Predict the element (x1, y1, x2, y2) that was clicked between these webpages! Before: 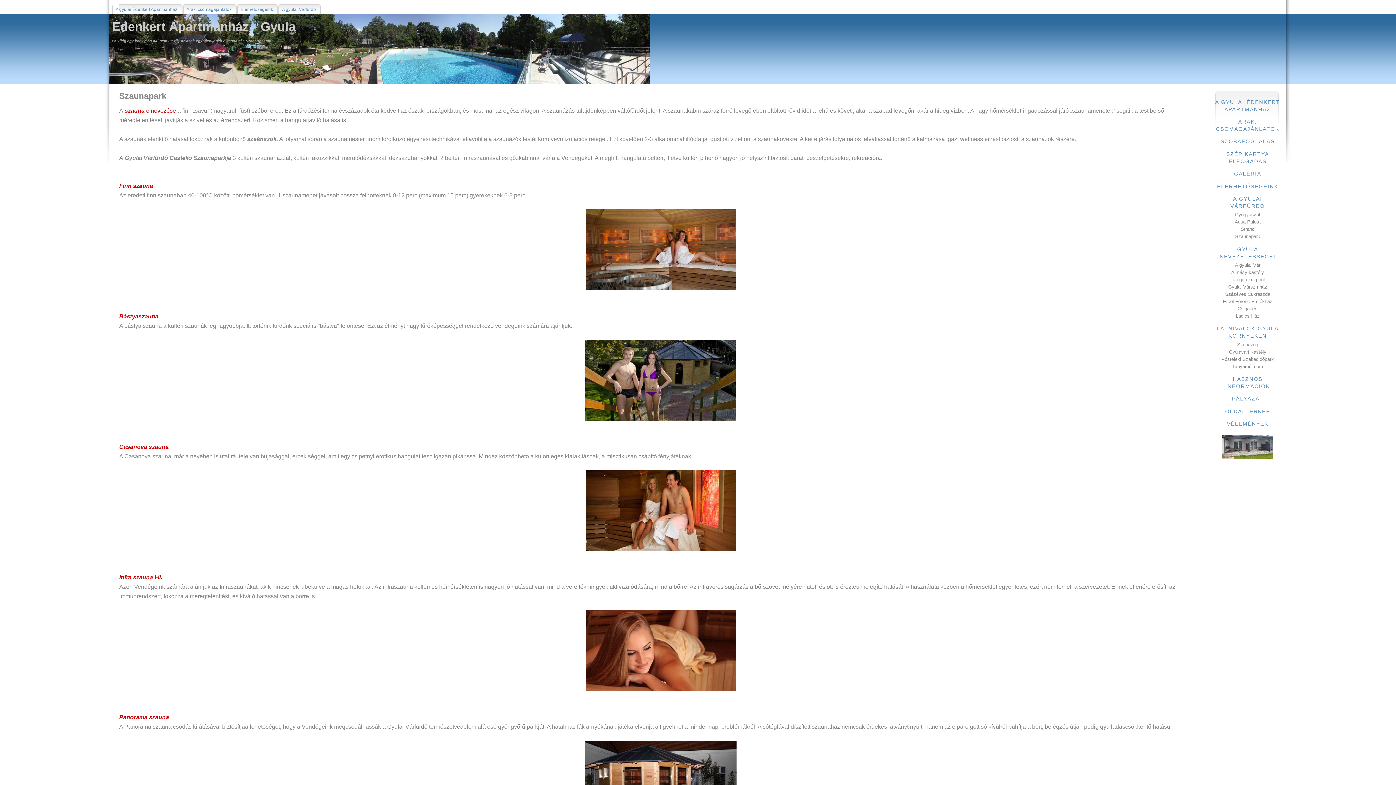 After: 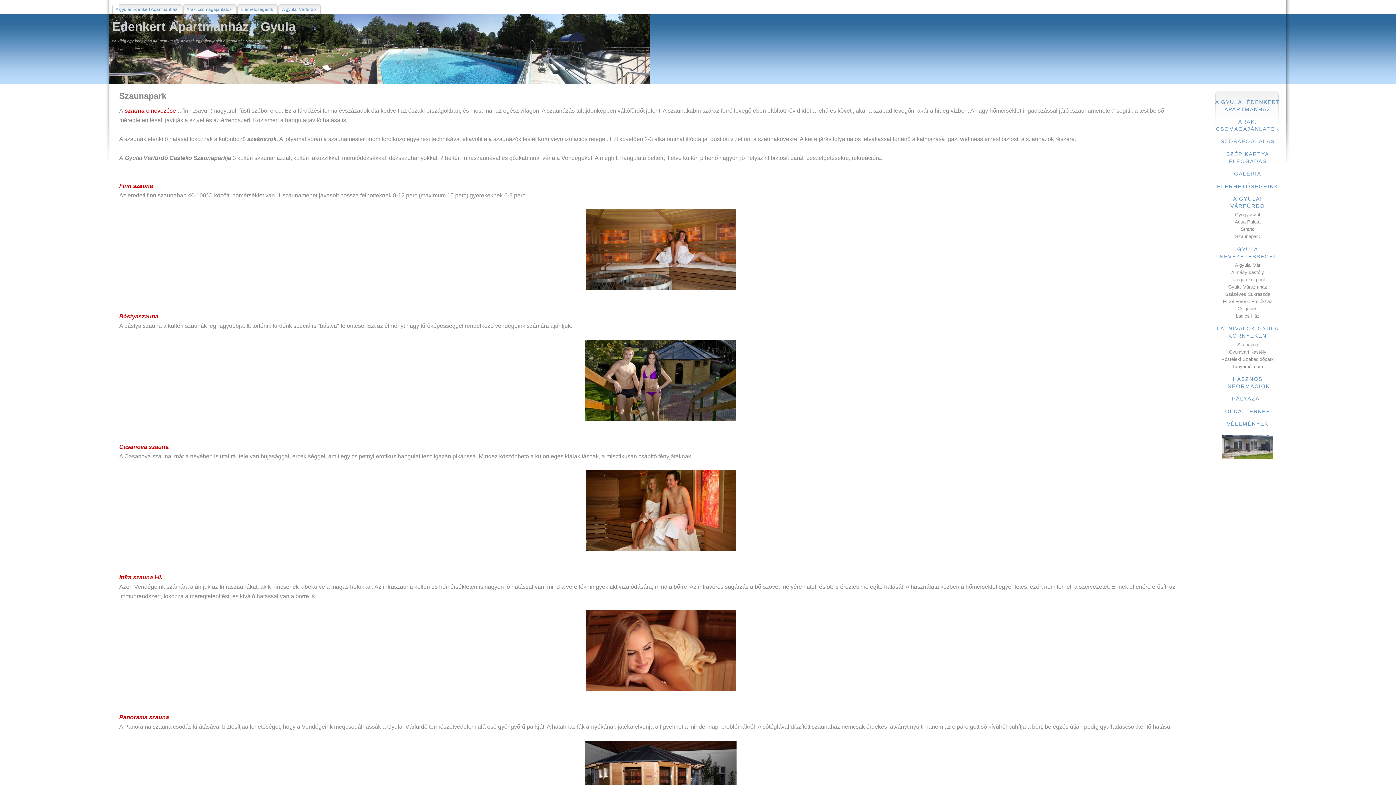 Action: bbox: (1234, 233, 1262, 239) label: [Szaunapark]